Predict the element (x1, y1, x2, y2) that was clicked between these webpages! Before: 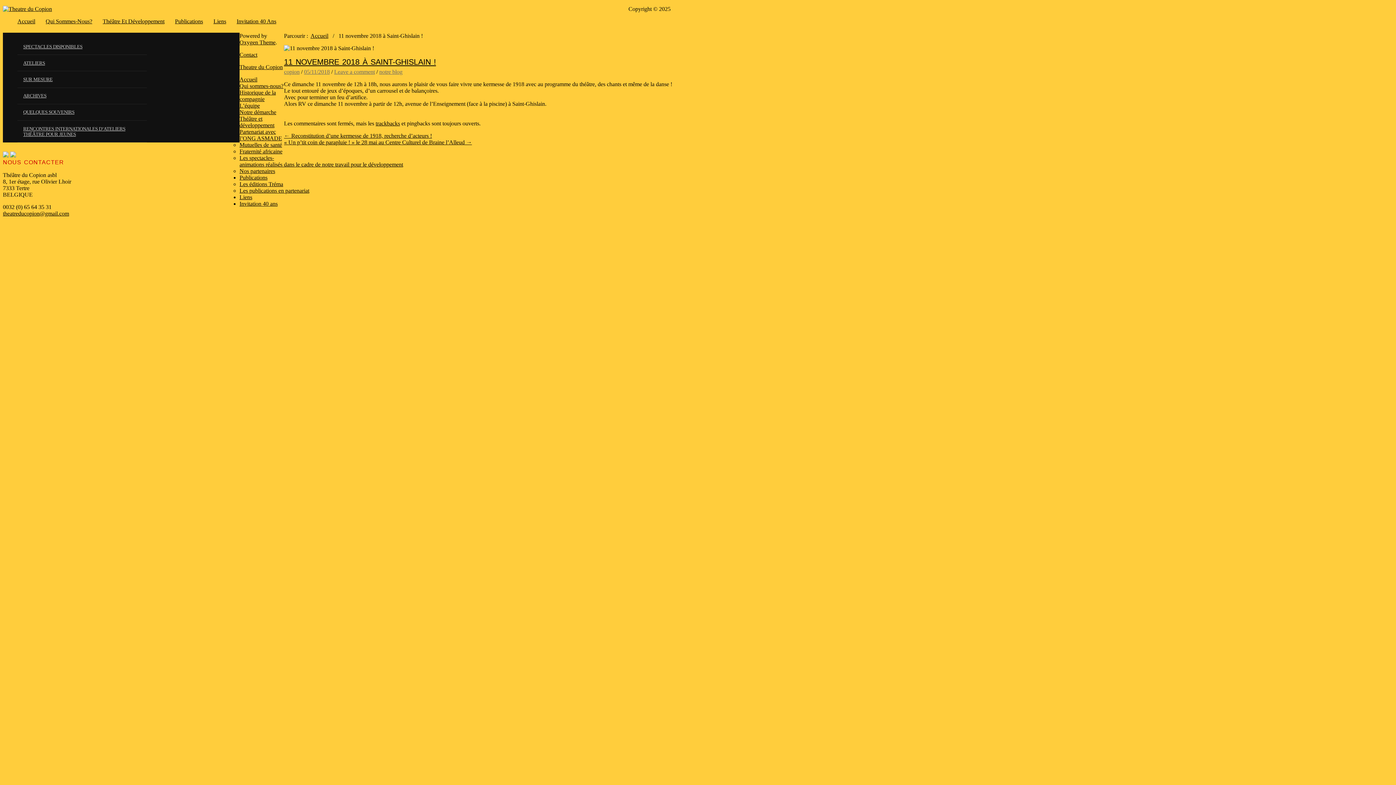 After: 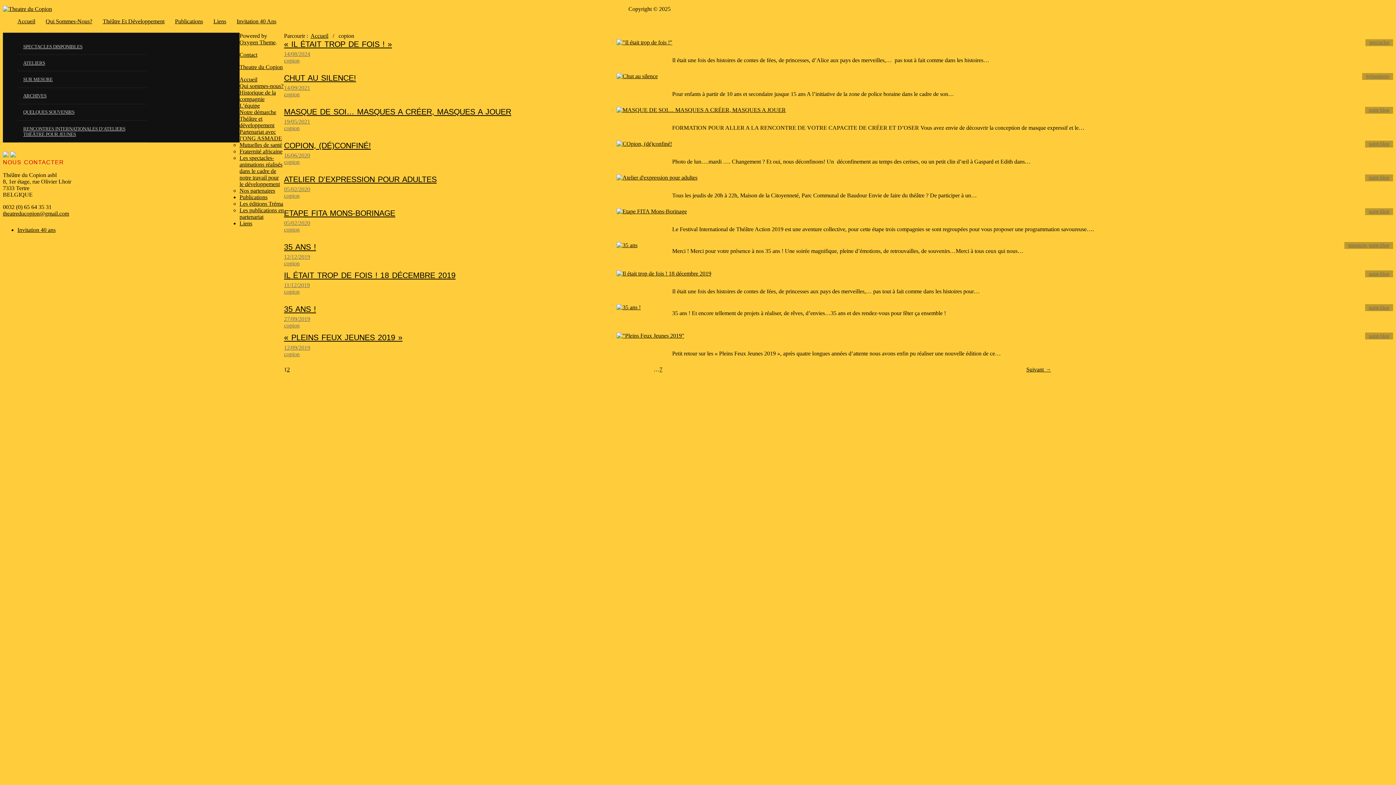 Action: bbox: (284, 68, 299, 74) label: copion